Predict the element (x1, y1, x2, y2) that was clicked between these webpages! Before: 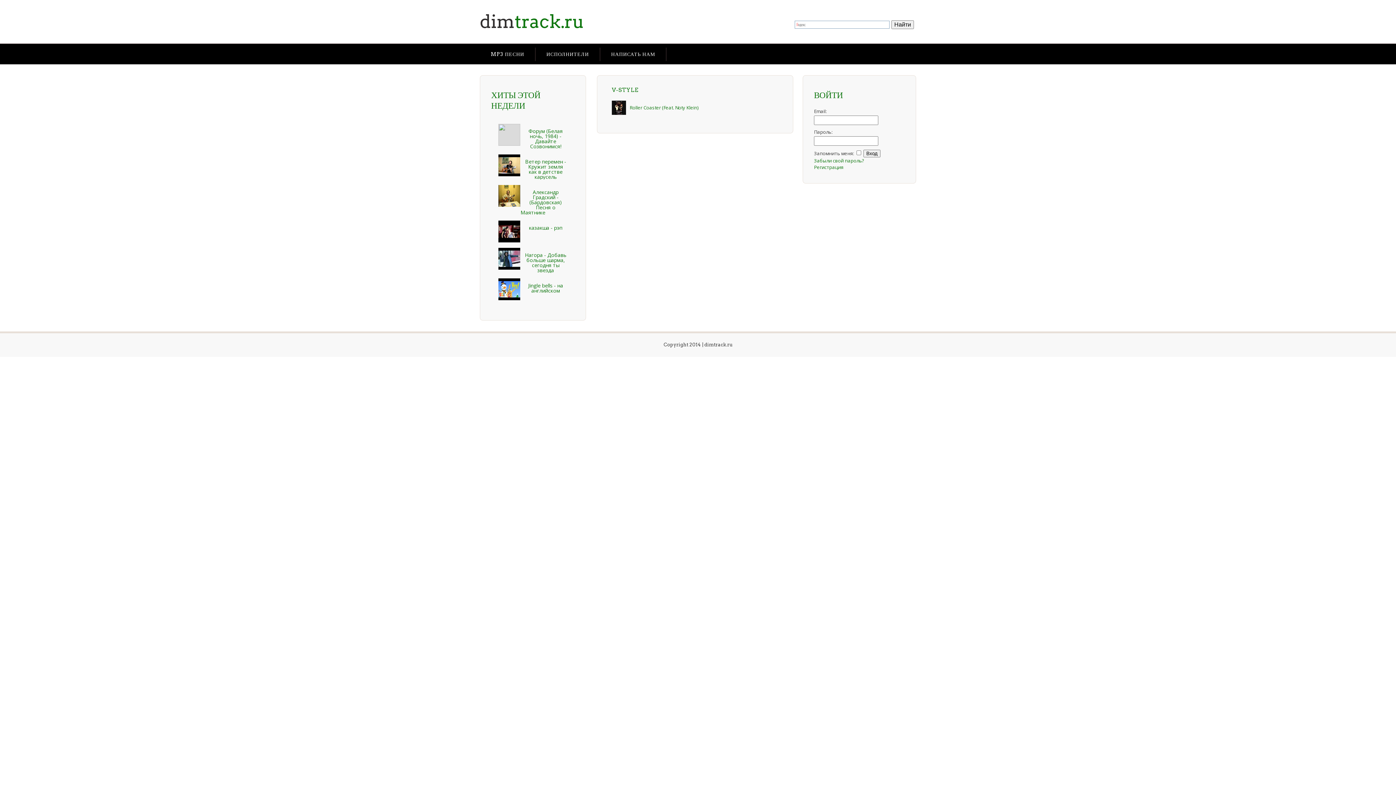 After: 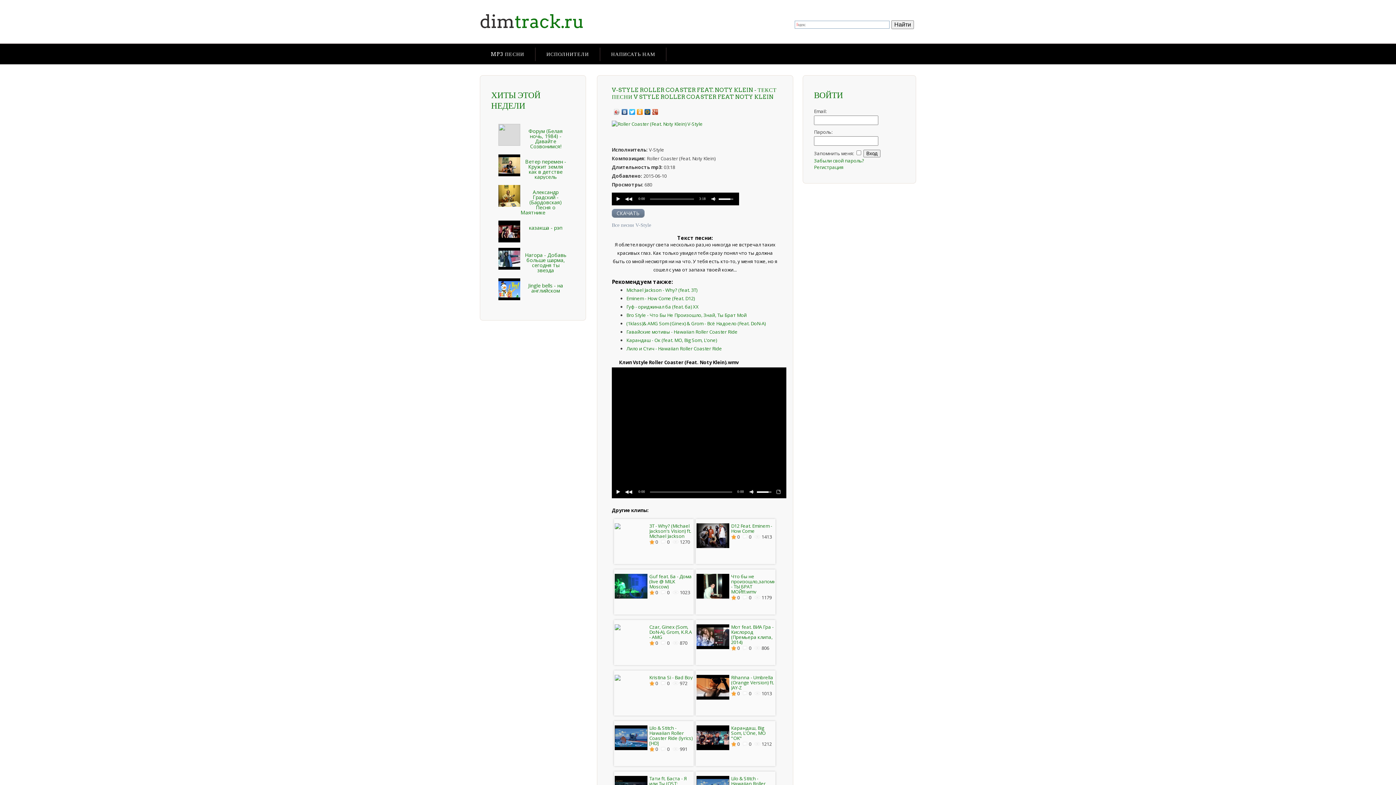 Action: bbox: (629, 104, 698, 110) label: Roller Coaster (Feat. Noty Klein)